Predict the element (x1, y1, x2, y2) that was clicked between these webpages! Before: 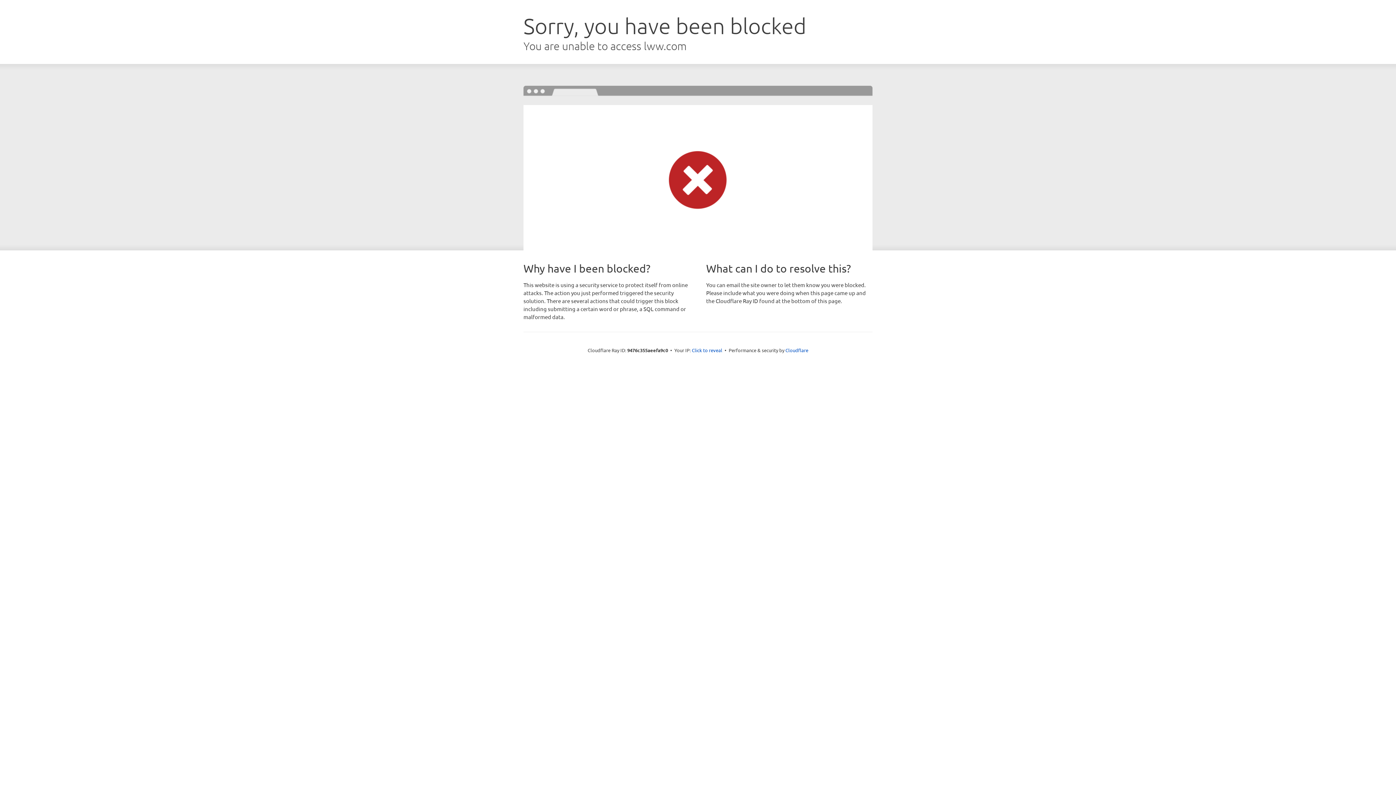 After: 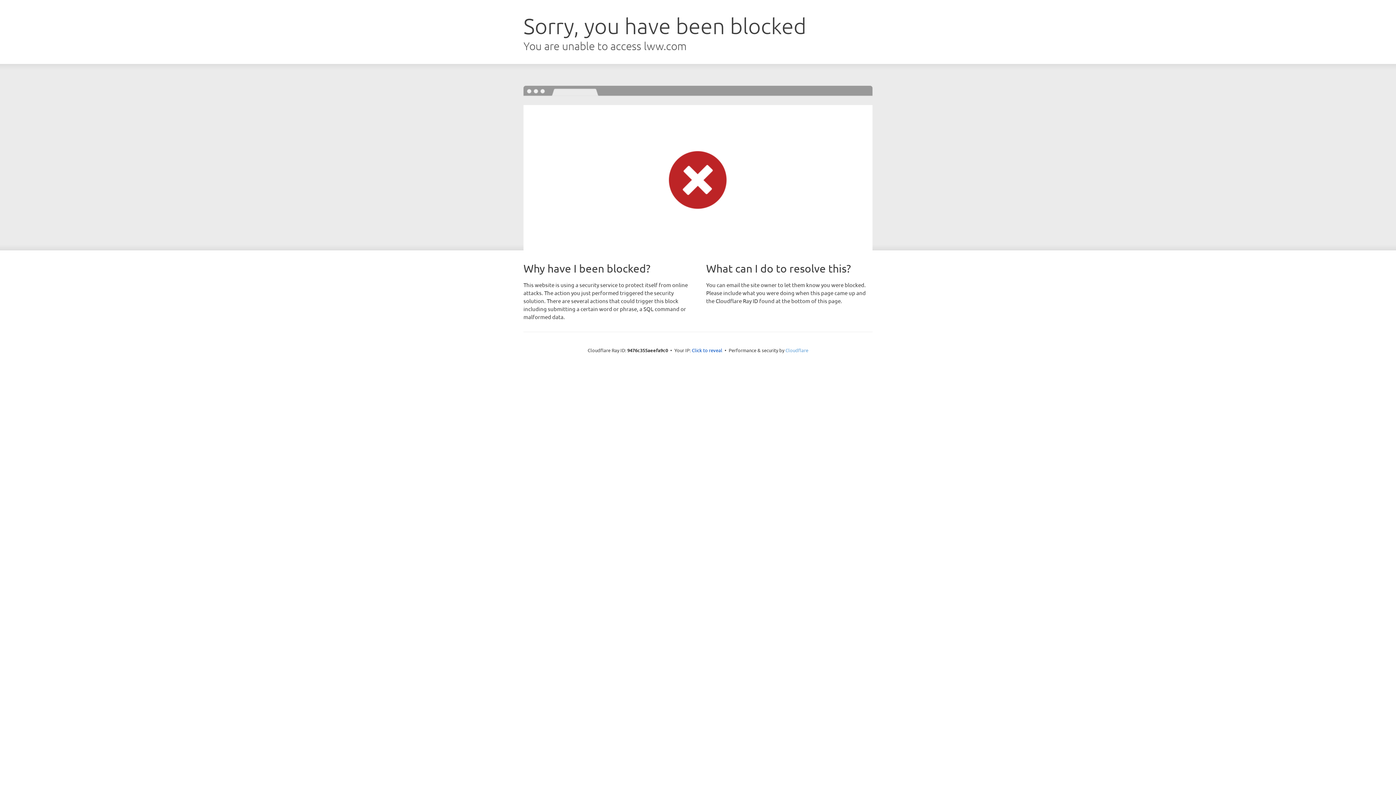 Action: label: Cloudflare bbox: (785, 347, 808, 353)